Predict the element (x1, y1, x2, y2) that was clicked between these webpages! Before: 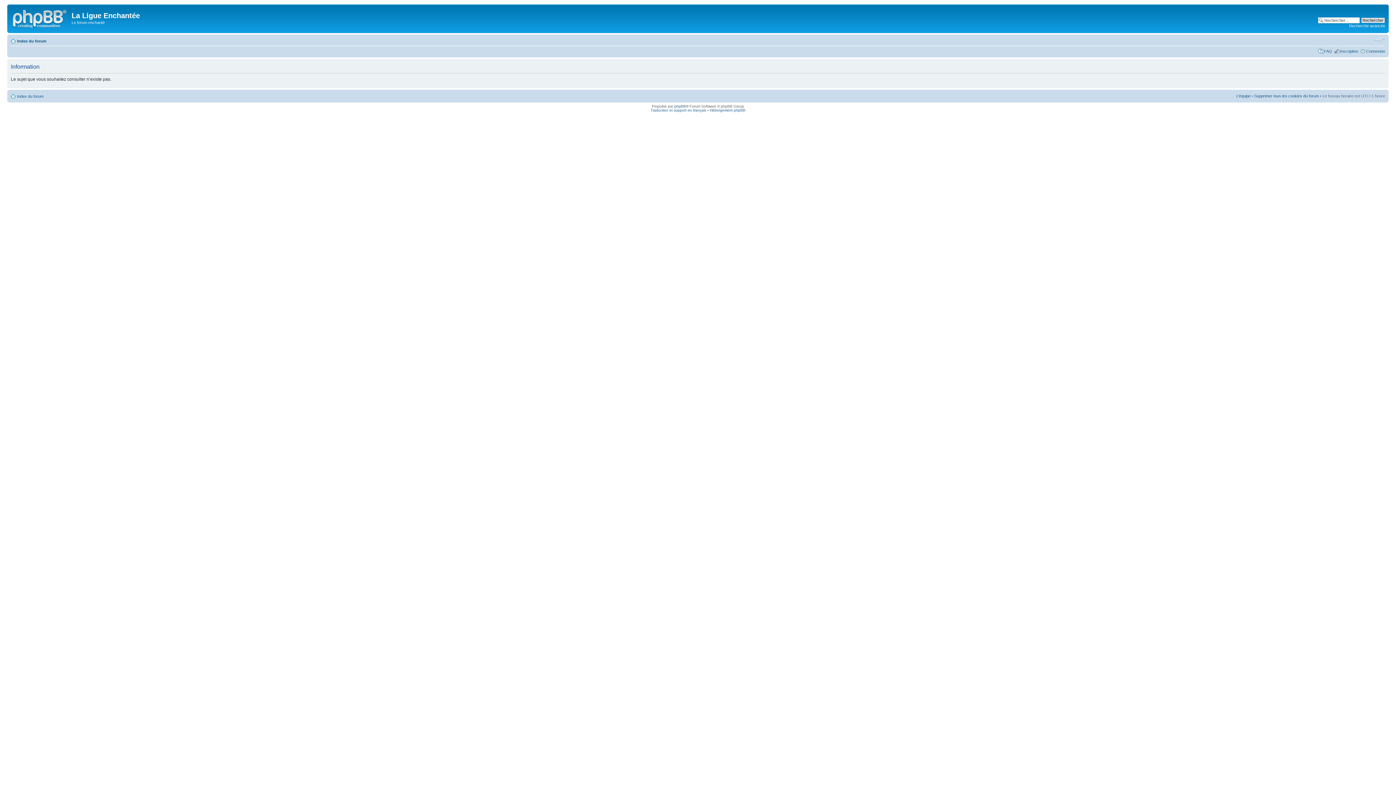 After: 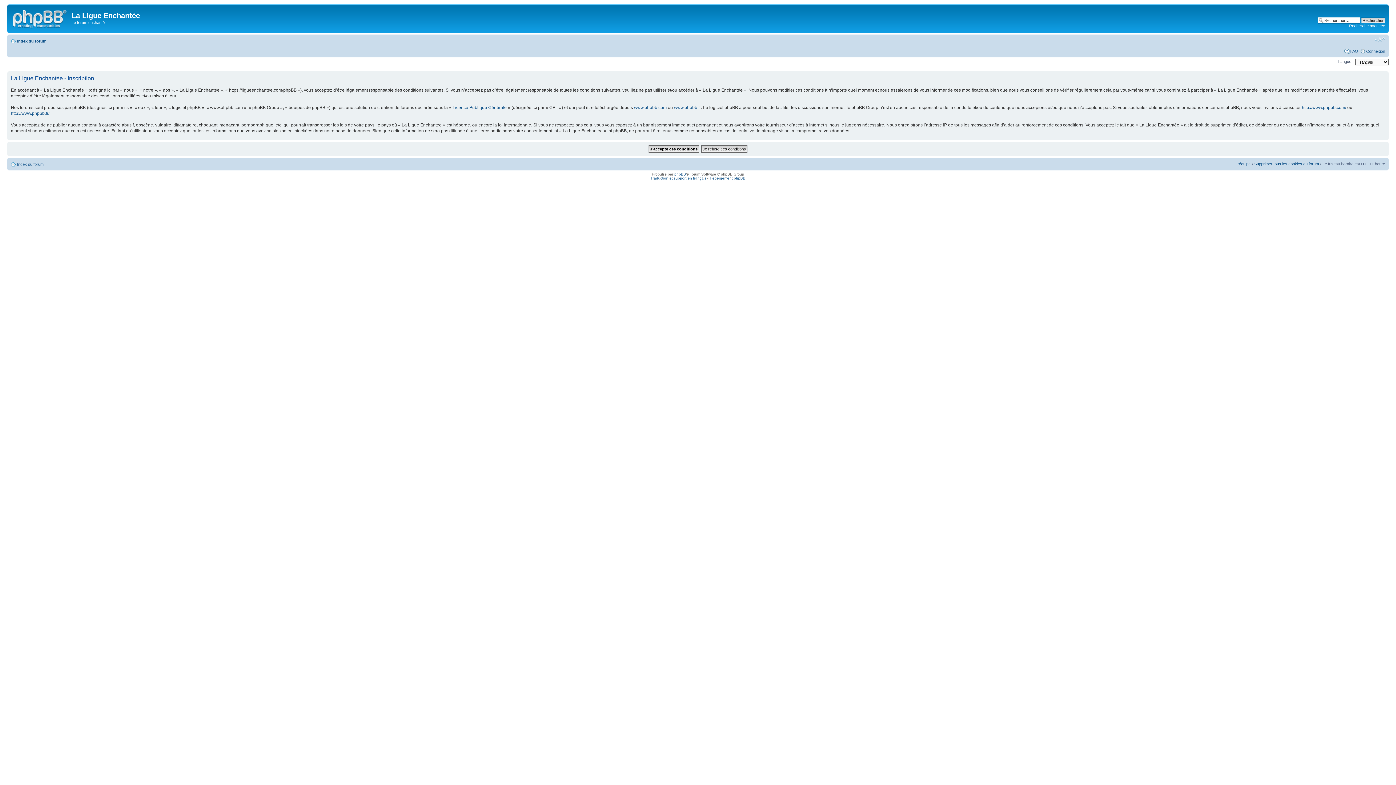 Action: label: Inscription bbox: (1340, 48, 1358, 53)